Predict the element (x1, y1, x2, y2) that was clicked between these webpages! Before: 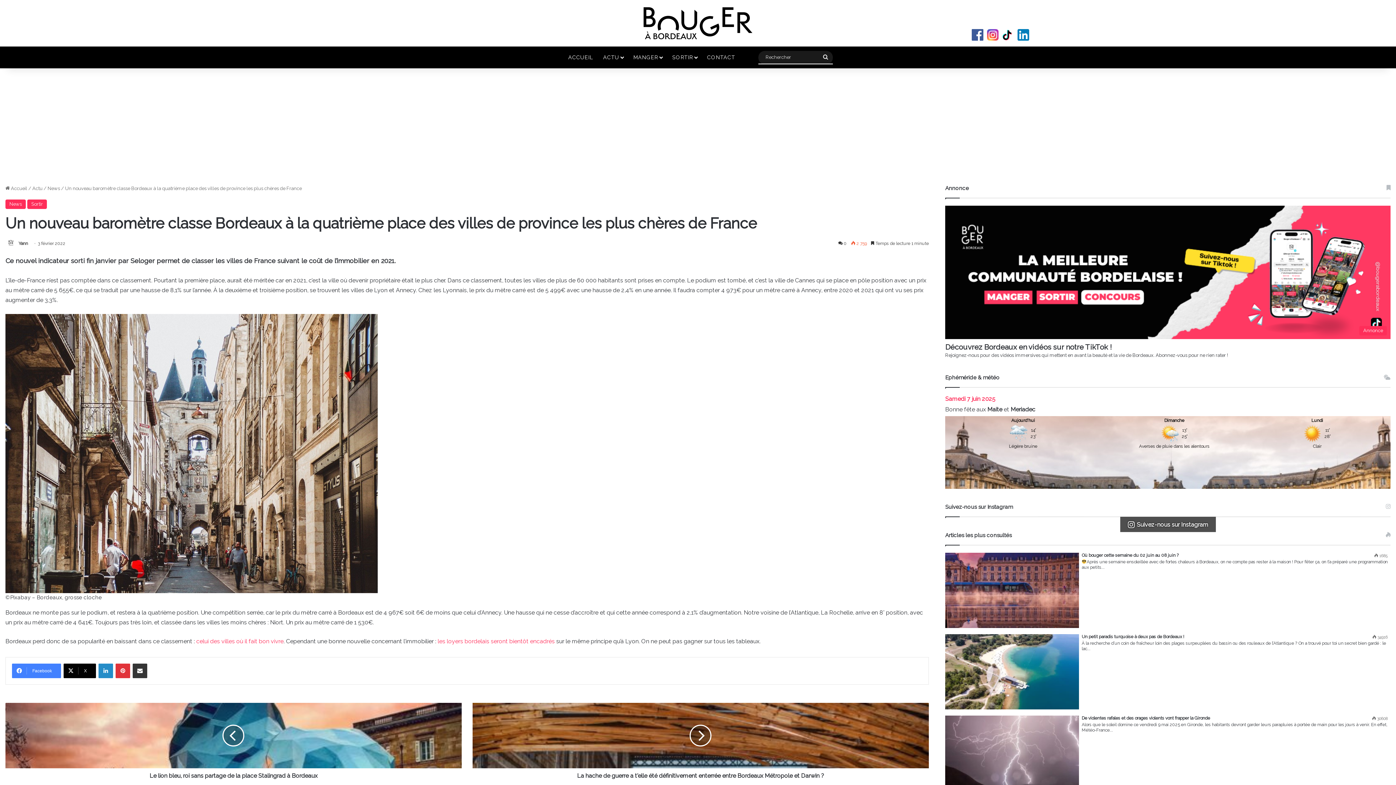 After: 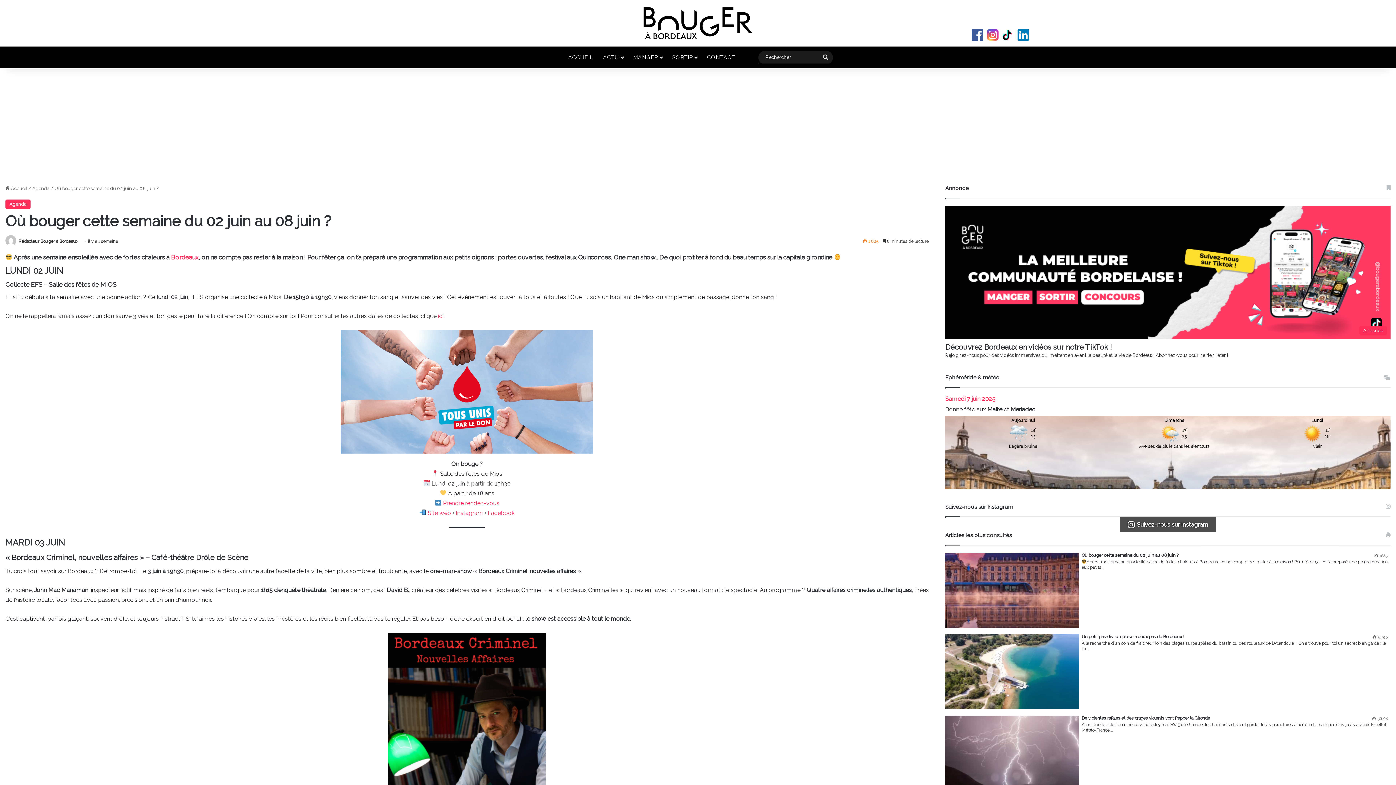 Action: label: Où bouger cette semaine du 02 juin au 08 juin ? bbox: (1082, 553, 1179, 558)